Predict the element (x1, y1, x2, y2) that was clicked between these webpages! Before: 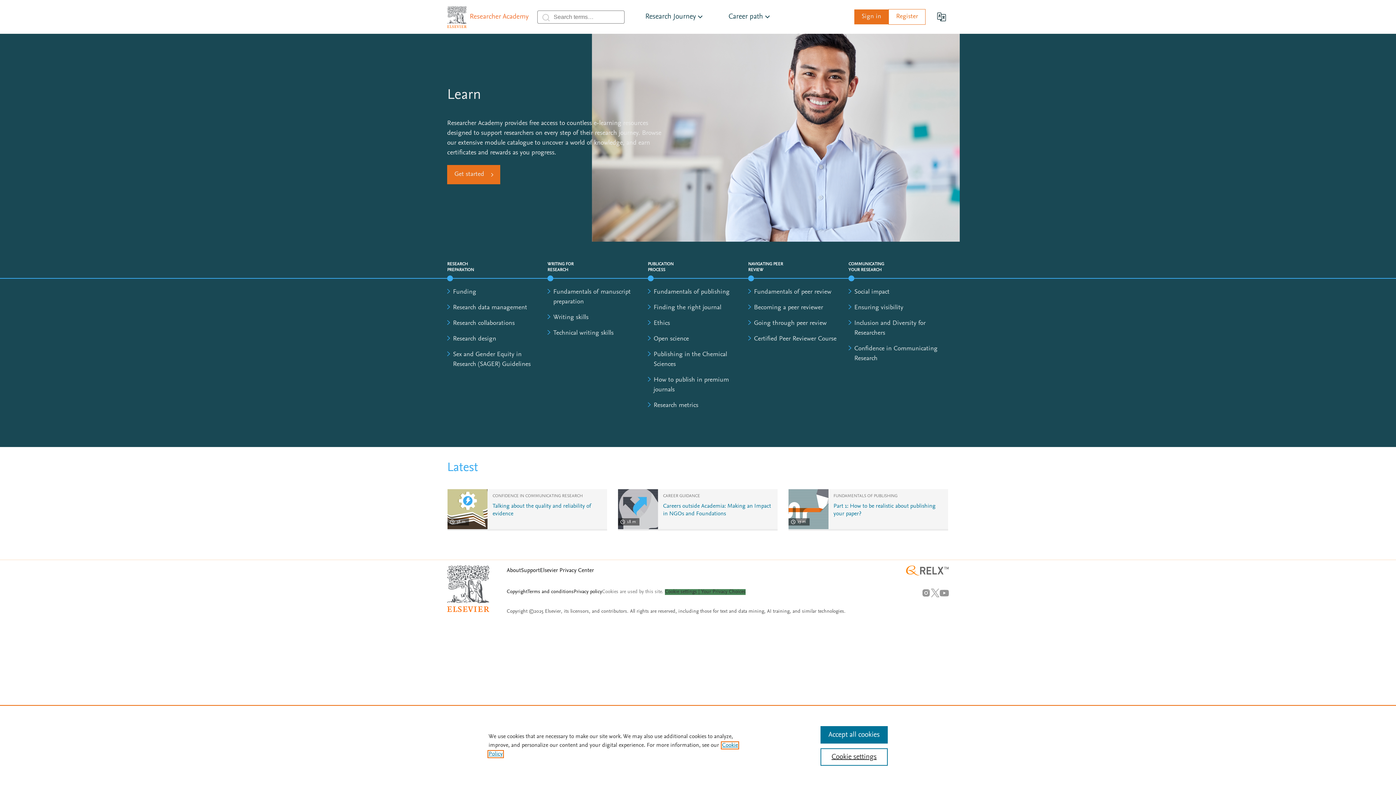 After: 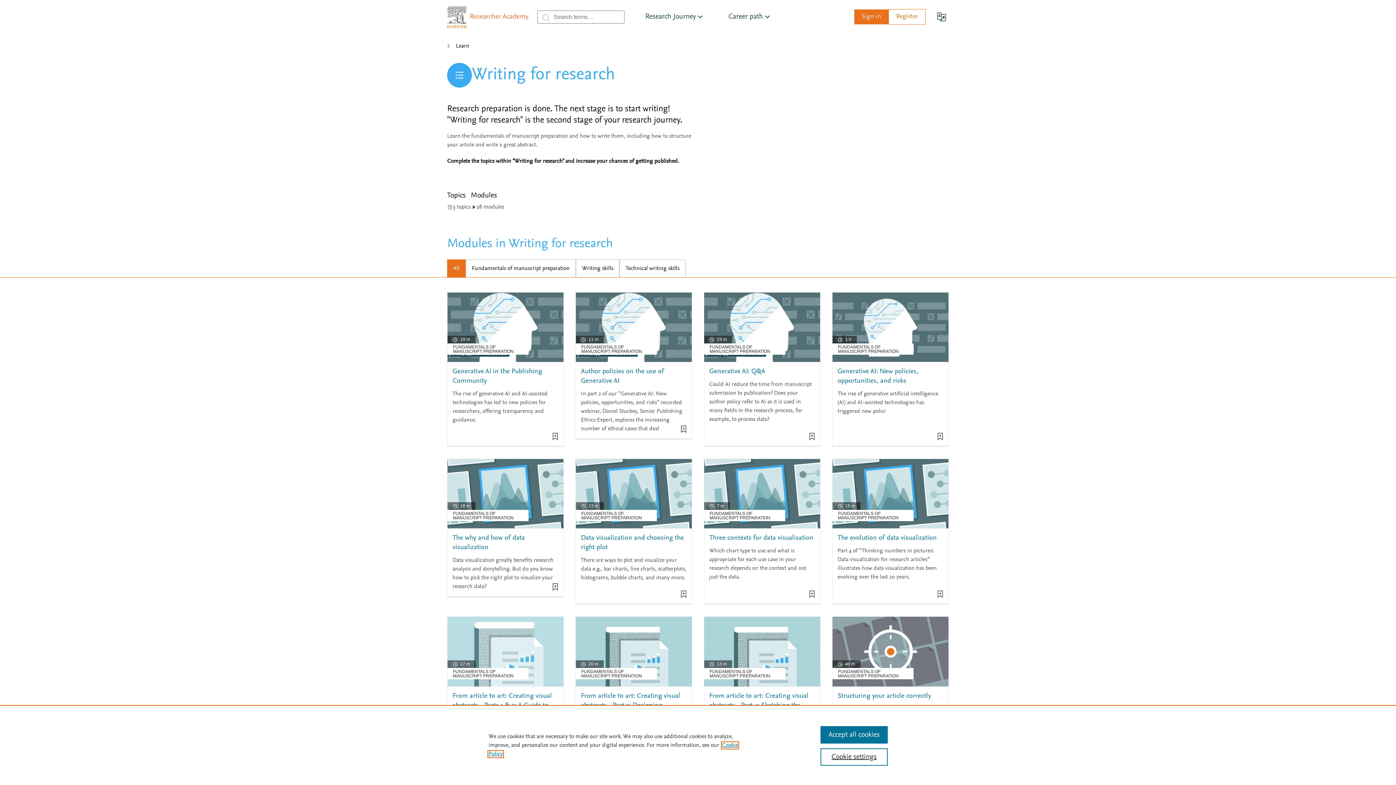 Action: label: WRITING FOR RESEARCH bbox: (547, 260, 582, 273)